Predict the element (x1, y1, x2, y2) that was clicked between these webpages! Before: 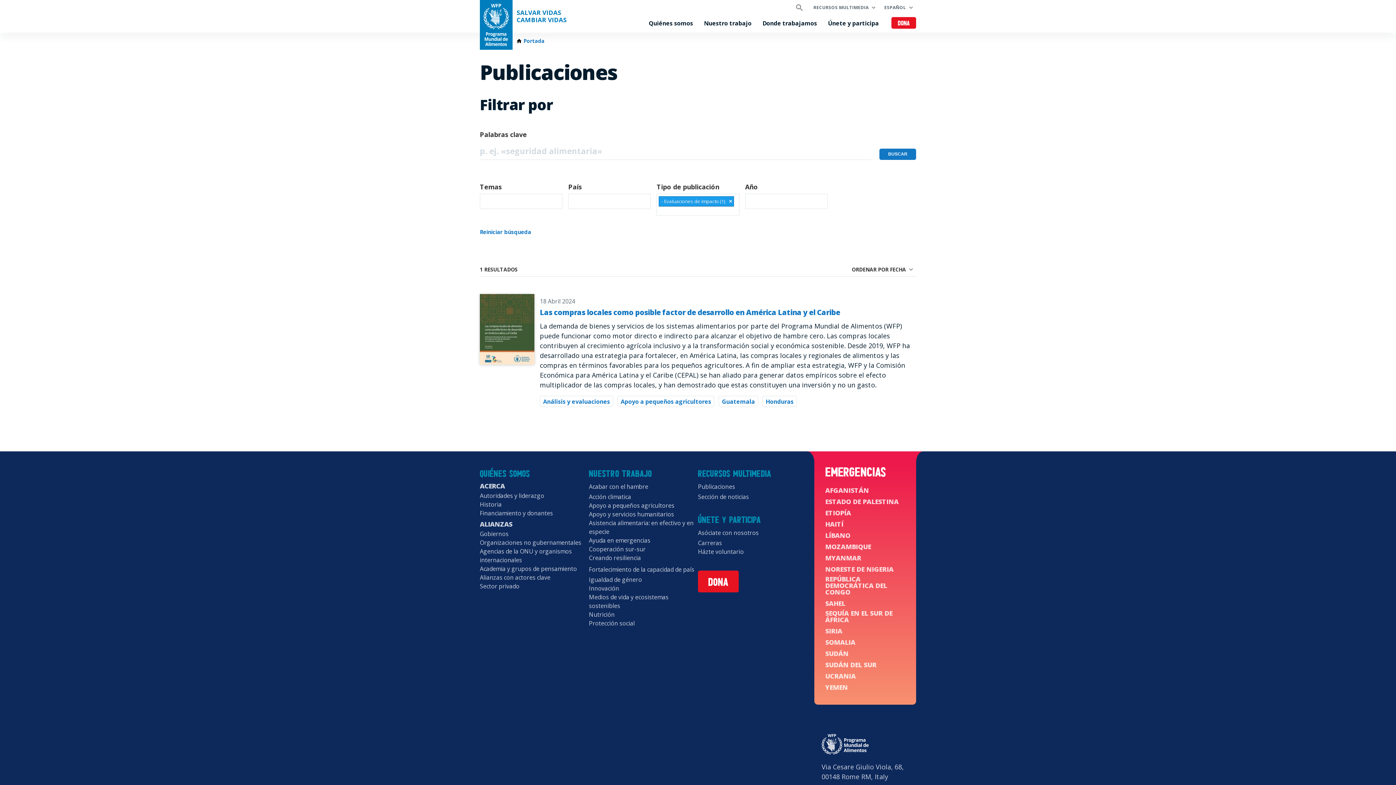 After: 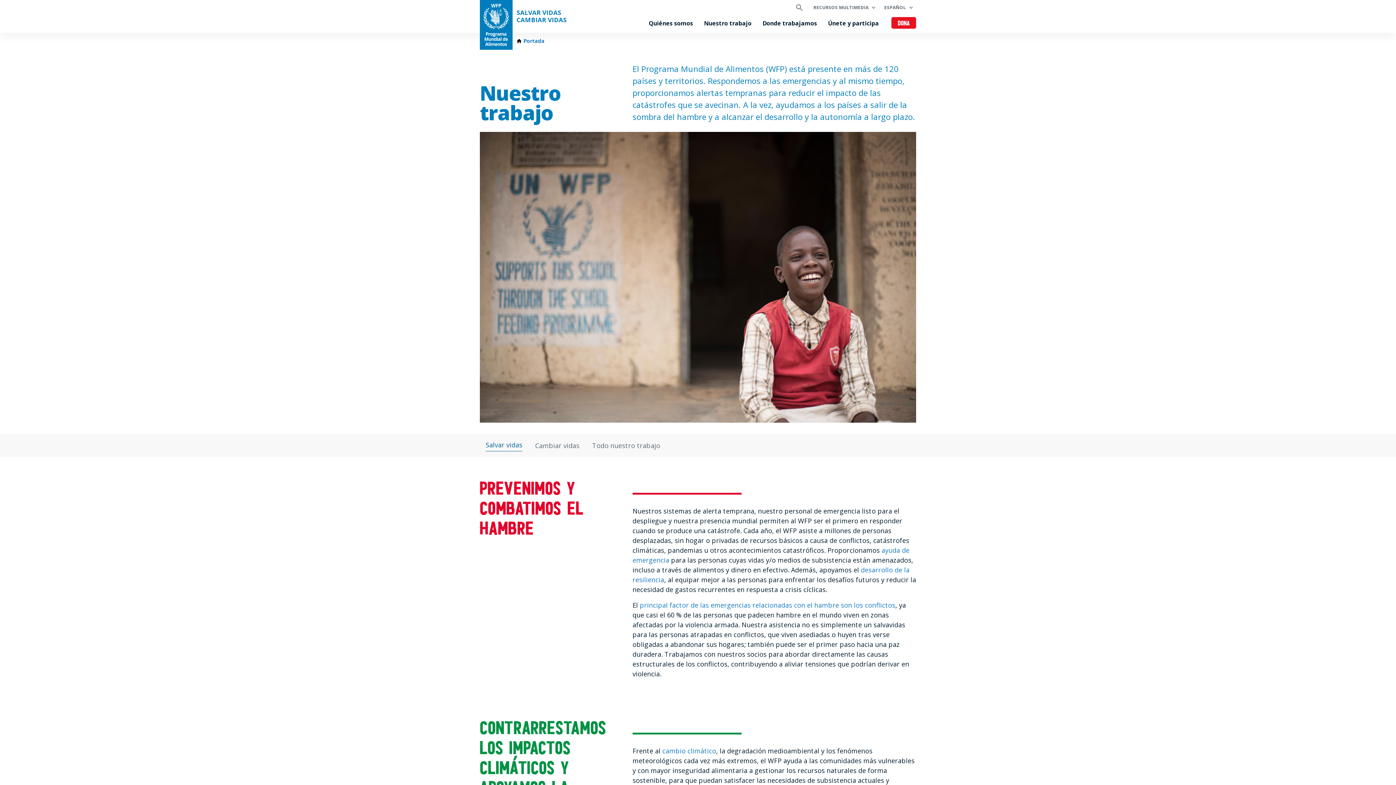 Action: bbox: (589, 470, 652, 479) label: Nuestro trabajo